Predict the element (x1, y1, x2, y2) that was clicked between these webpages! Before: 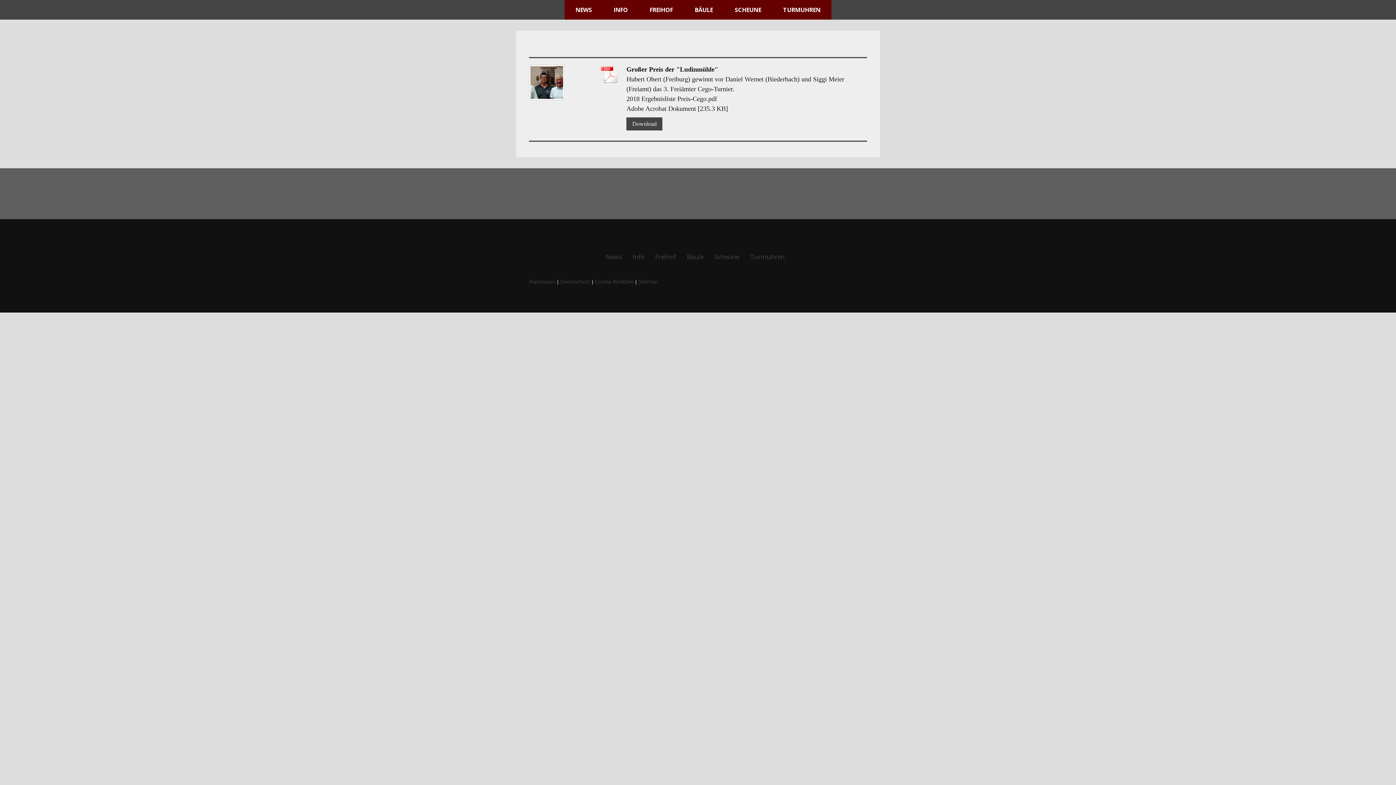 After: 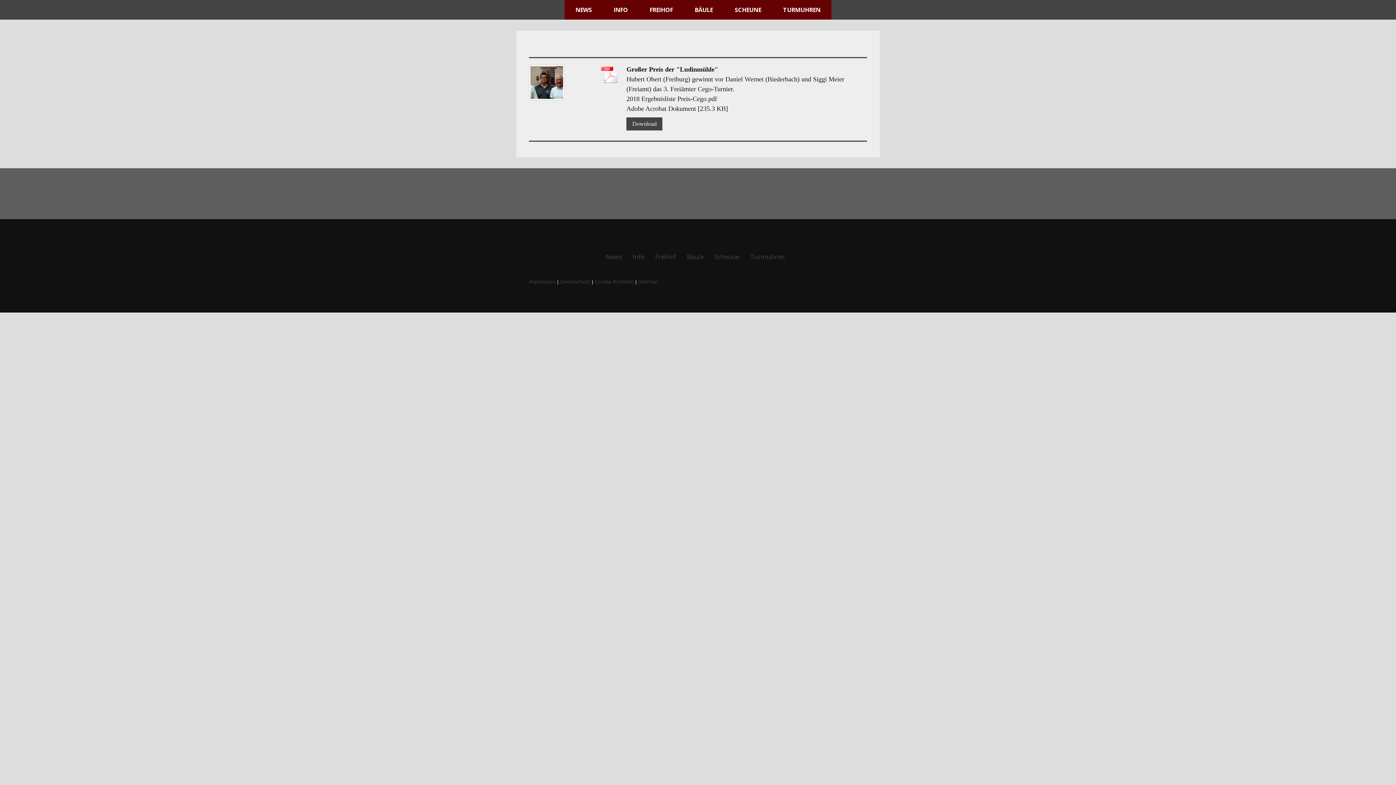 Action: bbox: (601, 64, 619, 86)